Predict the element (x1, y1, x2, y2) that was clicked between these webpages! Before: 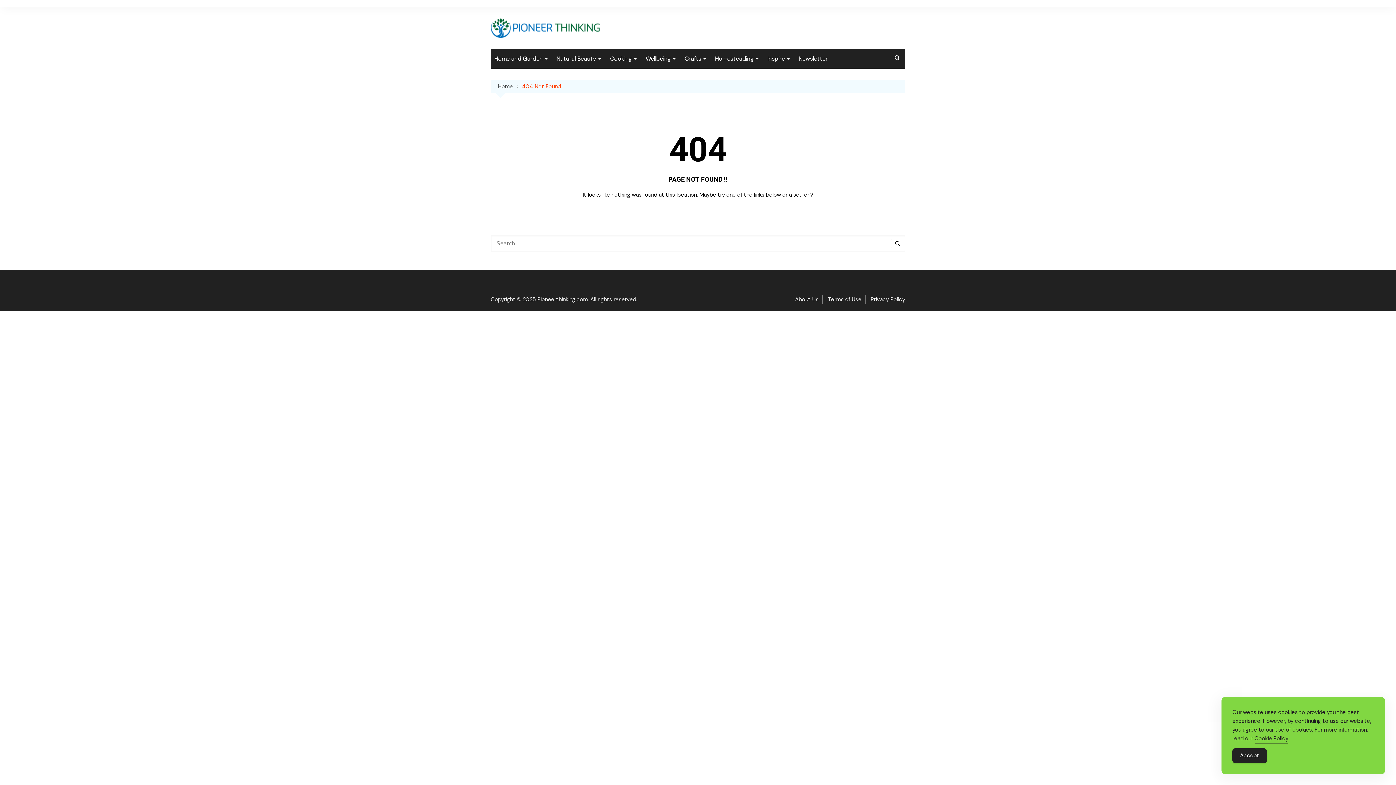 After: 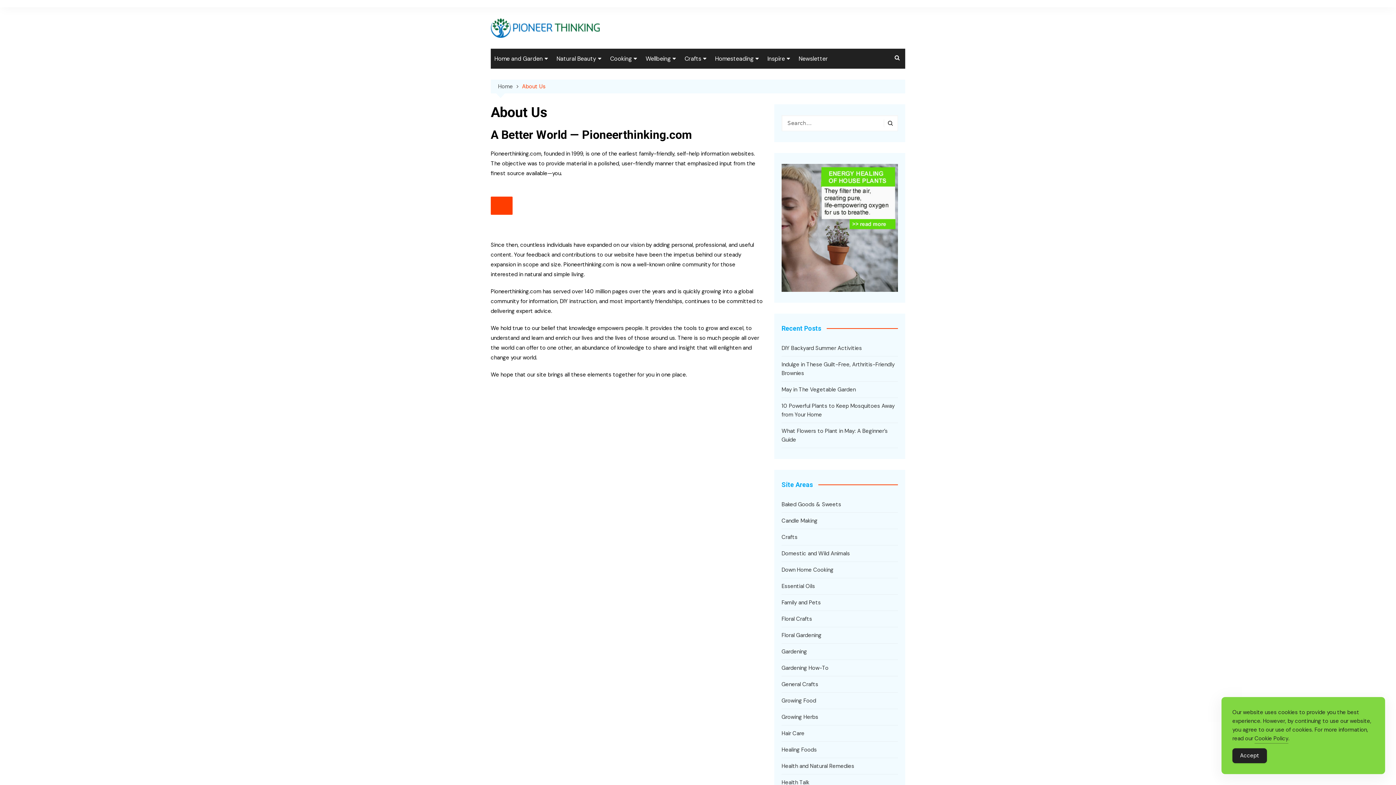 Action: bbox: (795, 295, 822, 304) label: About Us